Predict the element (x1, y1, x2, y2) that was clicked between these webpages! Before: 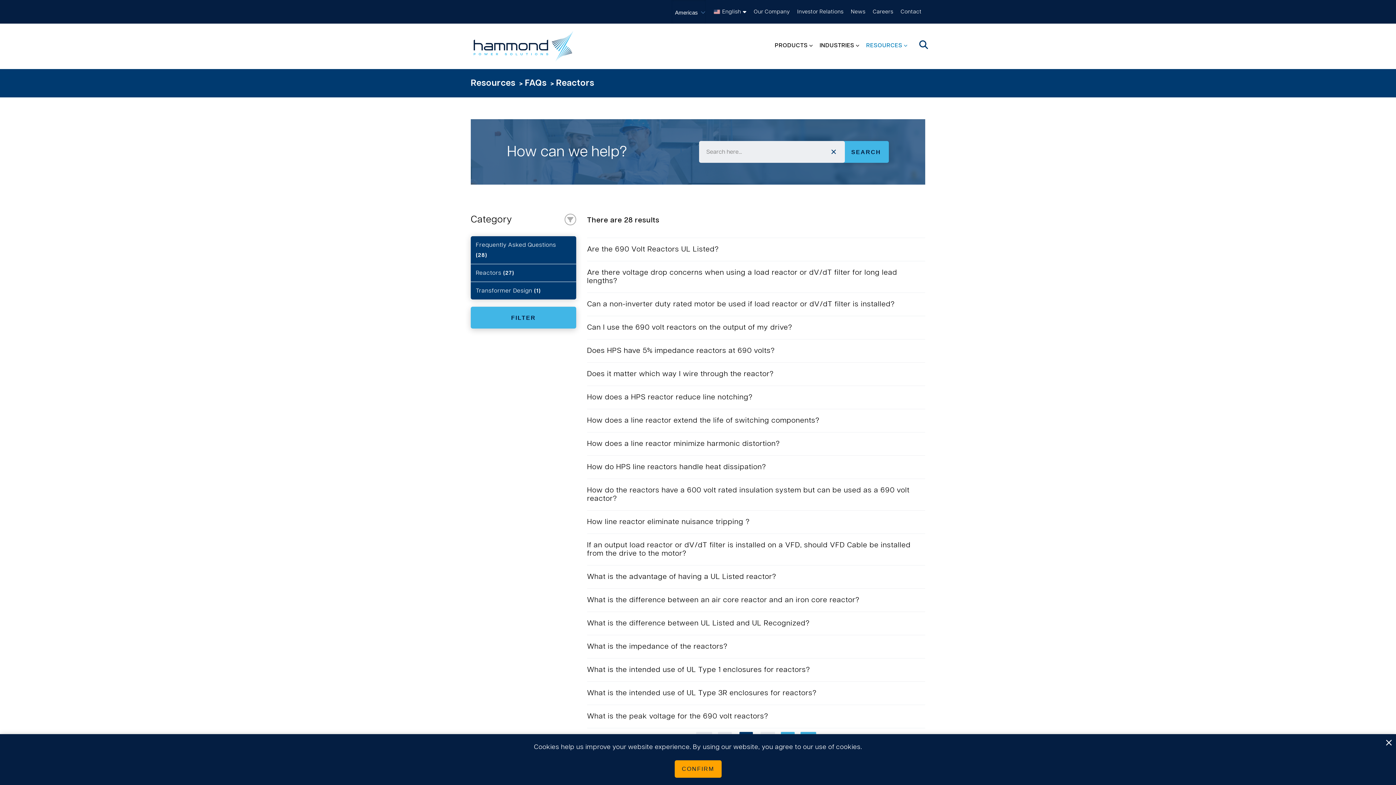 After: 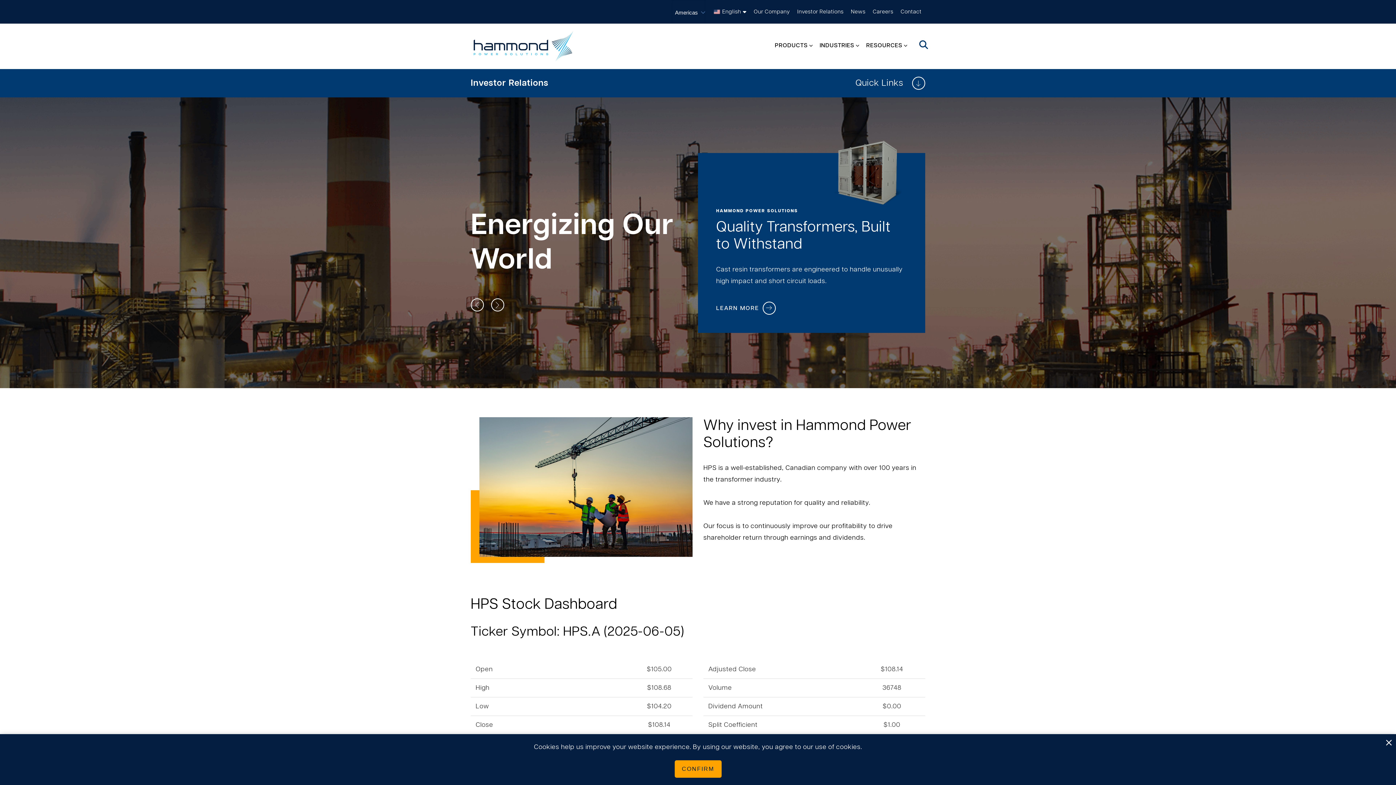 Action: bbox: (793, 0, 847, 23) label: Investor Relations